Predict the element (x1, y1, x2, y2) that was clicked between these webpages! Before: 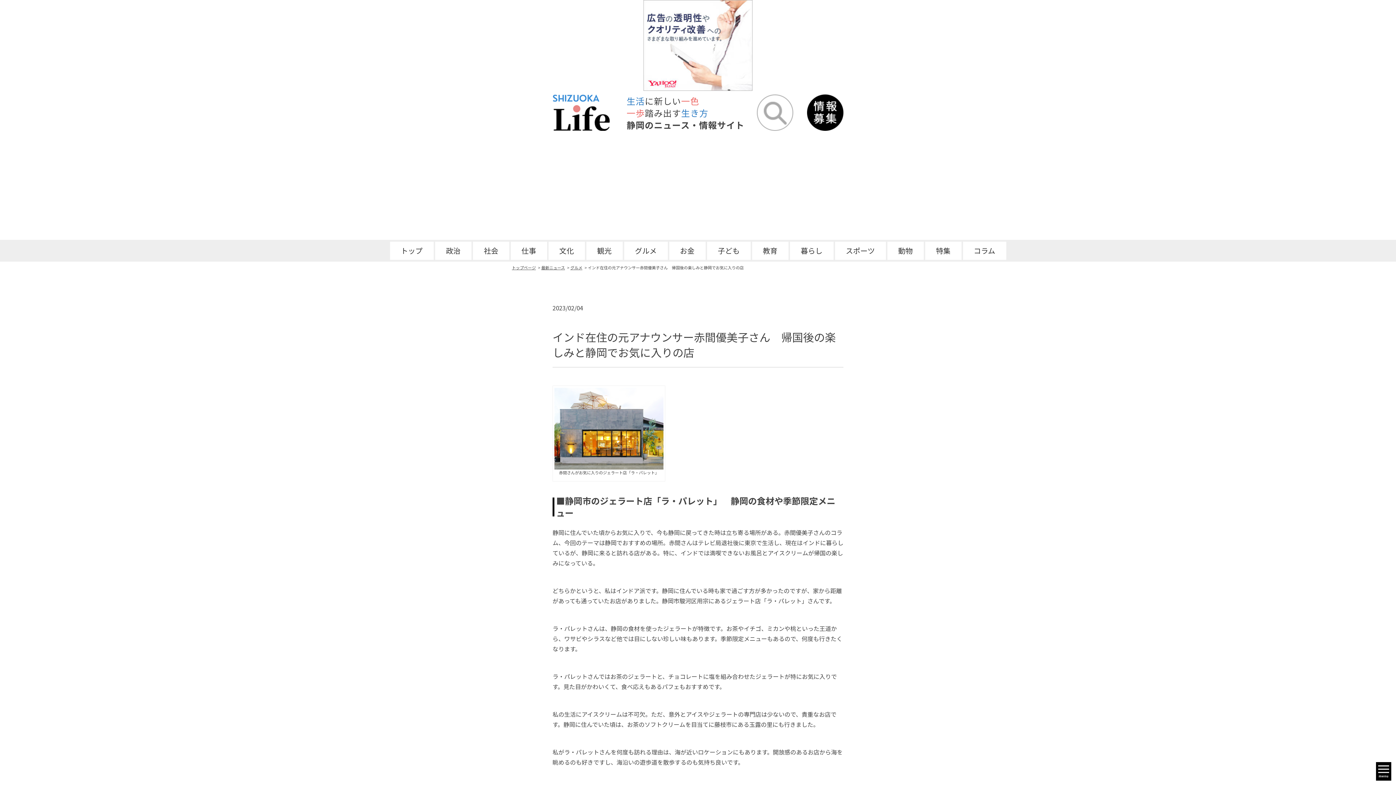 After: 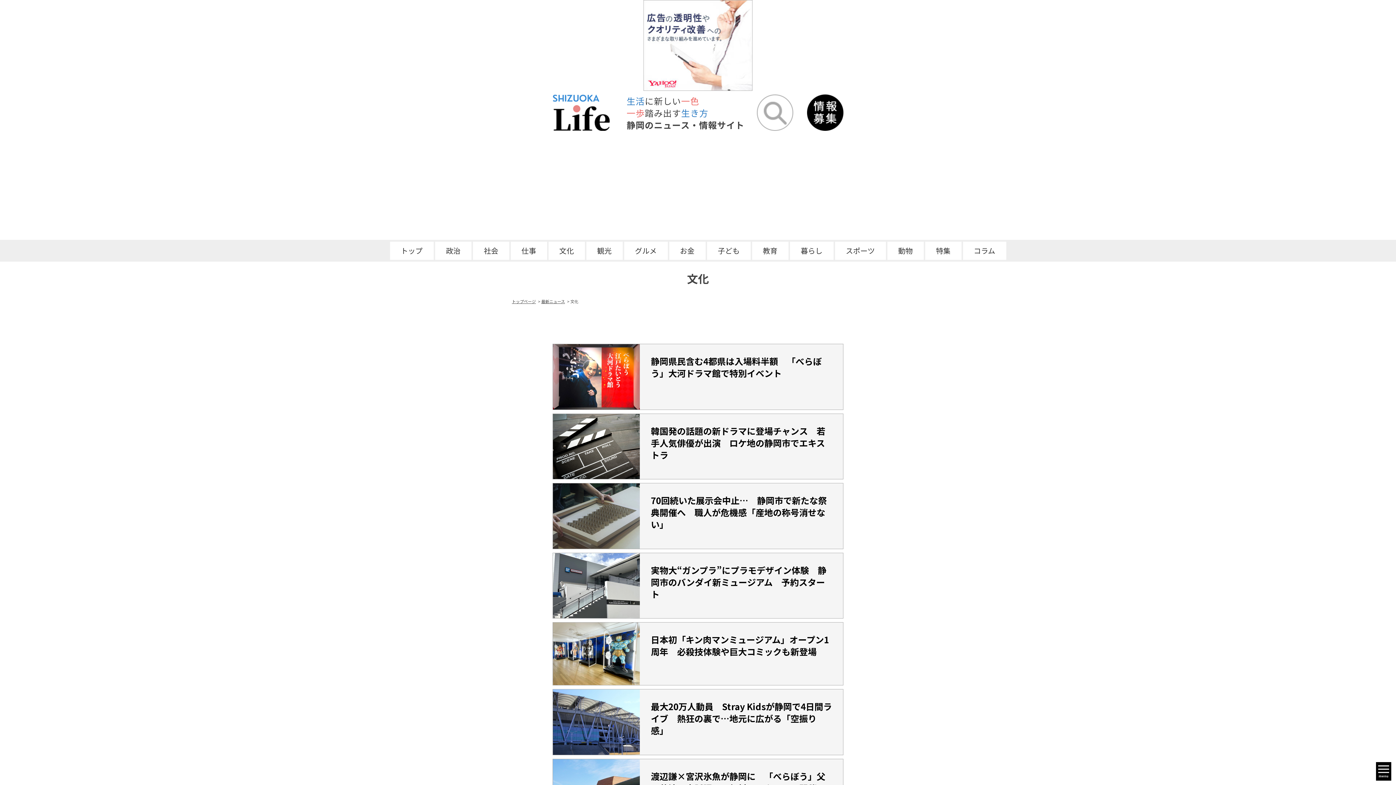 Action: bbox: (548, 241, 584, 260) label: 文化